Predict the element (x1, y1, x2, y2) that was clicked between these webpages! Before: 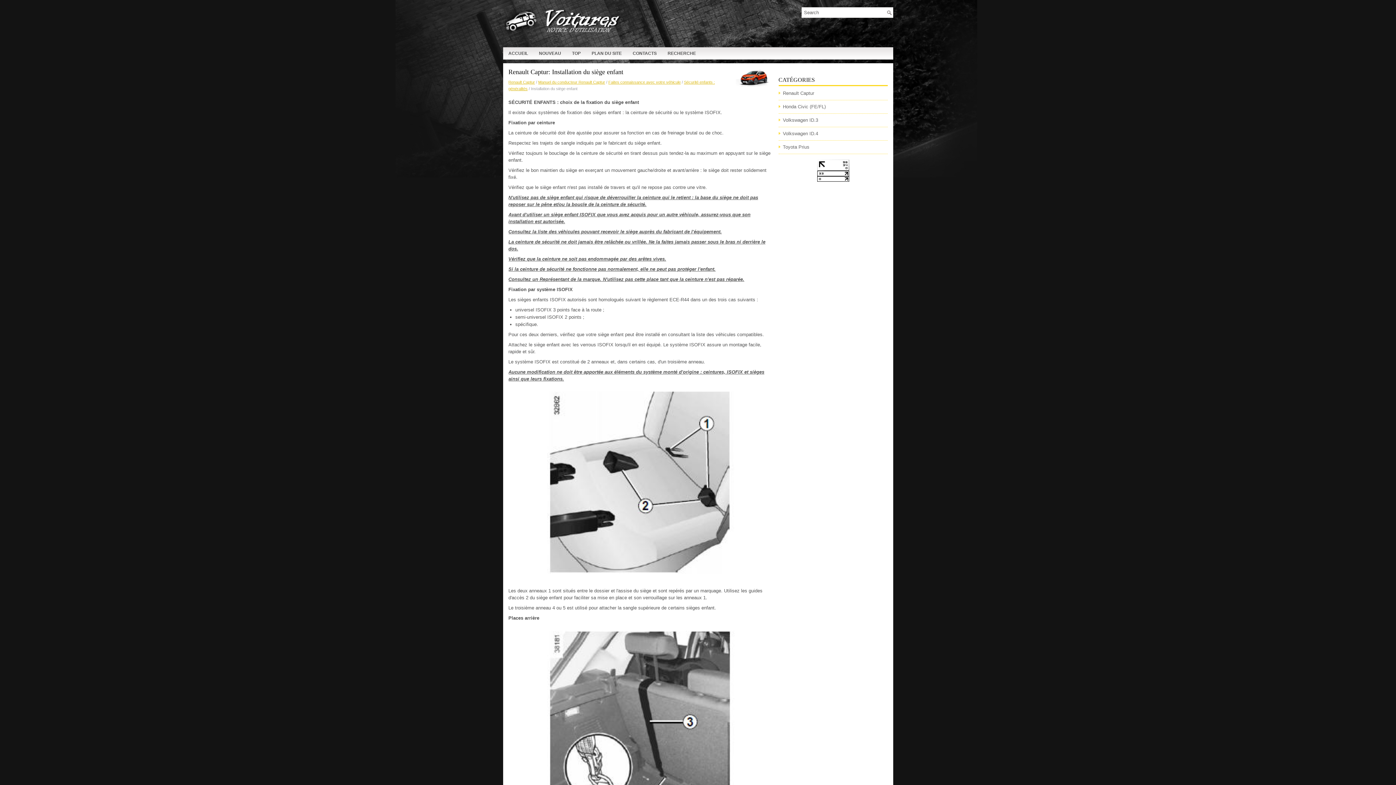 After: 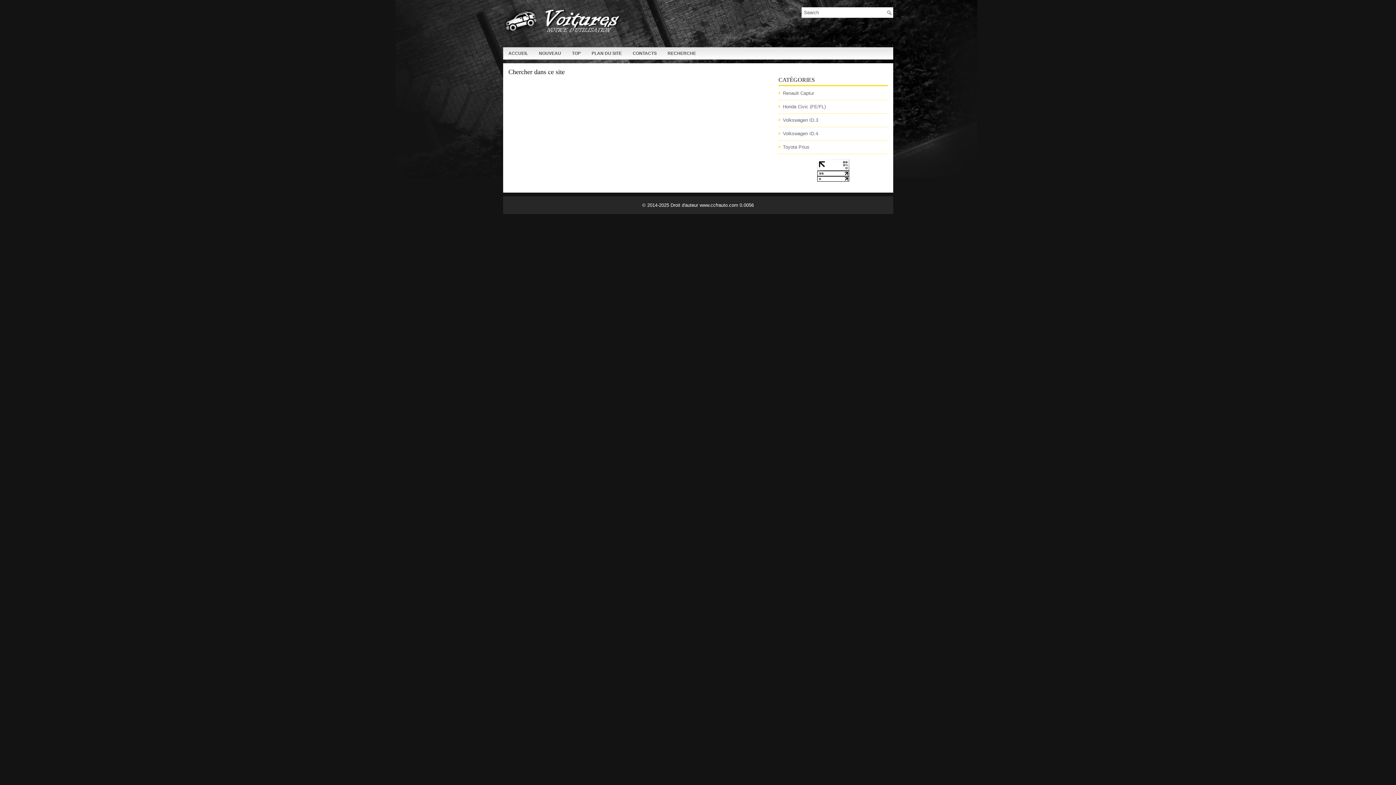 Action: bbox: (662, 47, 701, 59) label: RECHERCHE